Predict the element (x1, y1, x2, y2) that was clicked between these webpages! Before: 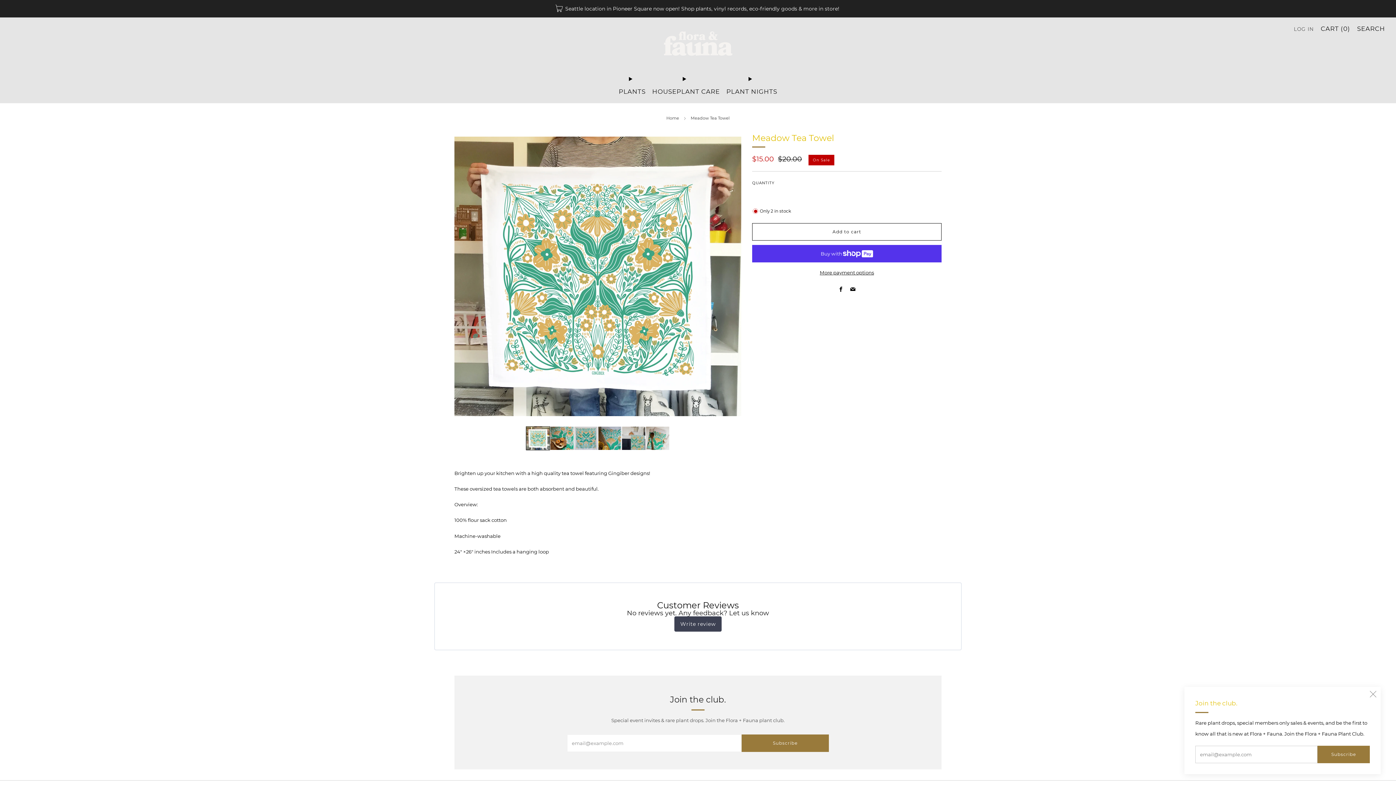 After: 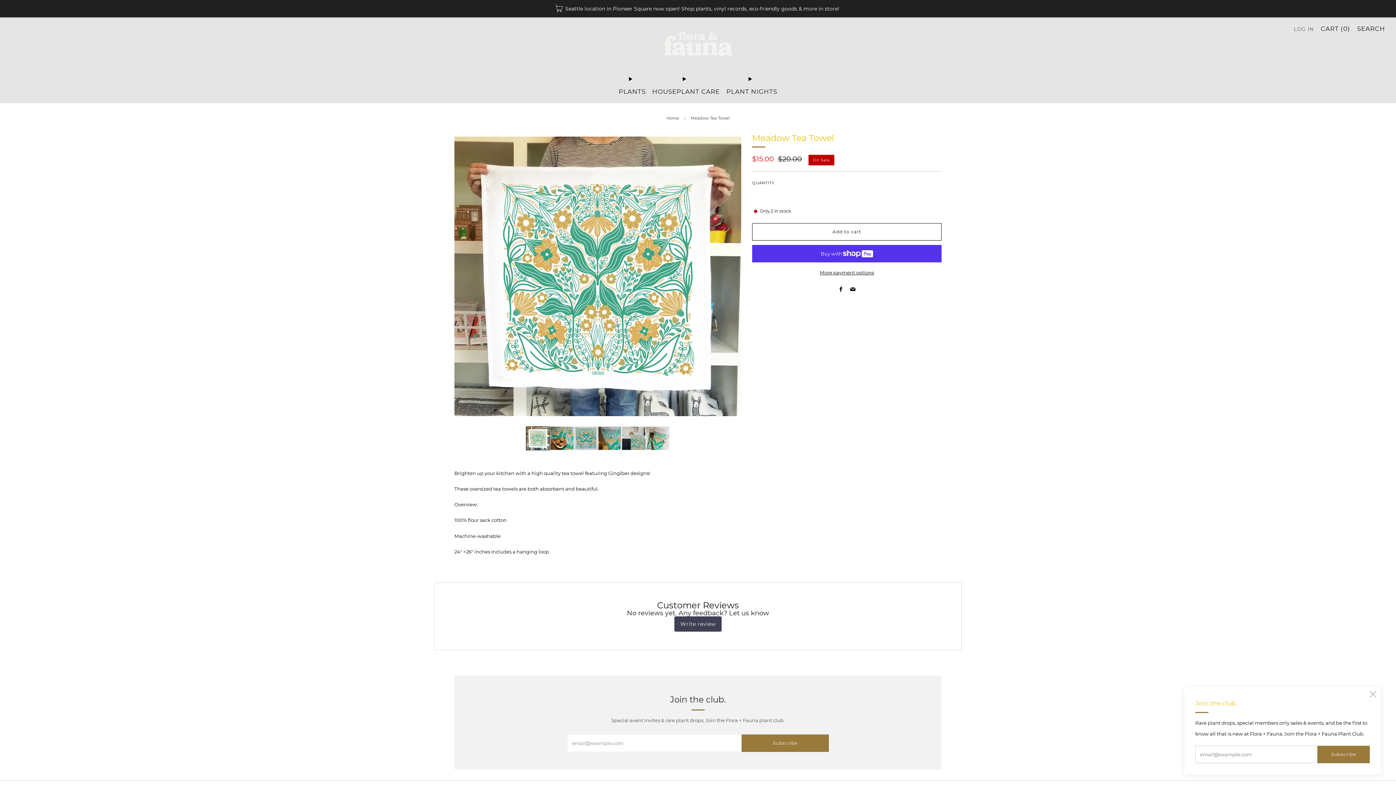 Action: bbox: (526, 426, 550, 450) label: Load image into Gallery viewer, 1
